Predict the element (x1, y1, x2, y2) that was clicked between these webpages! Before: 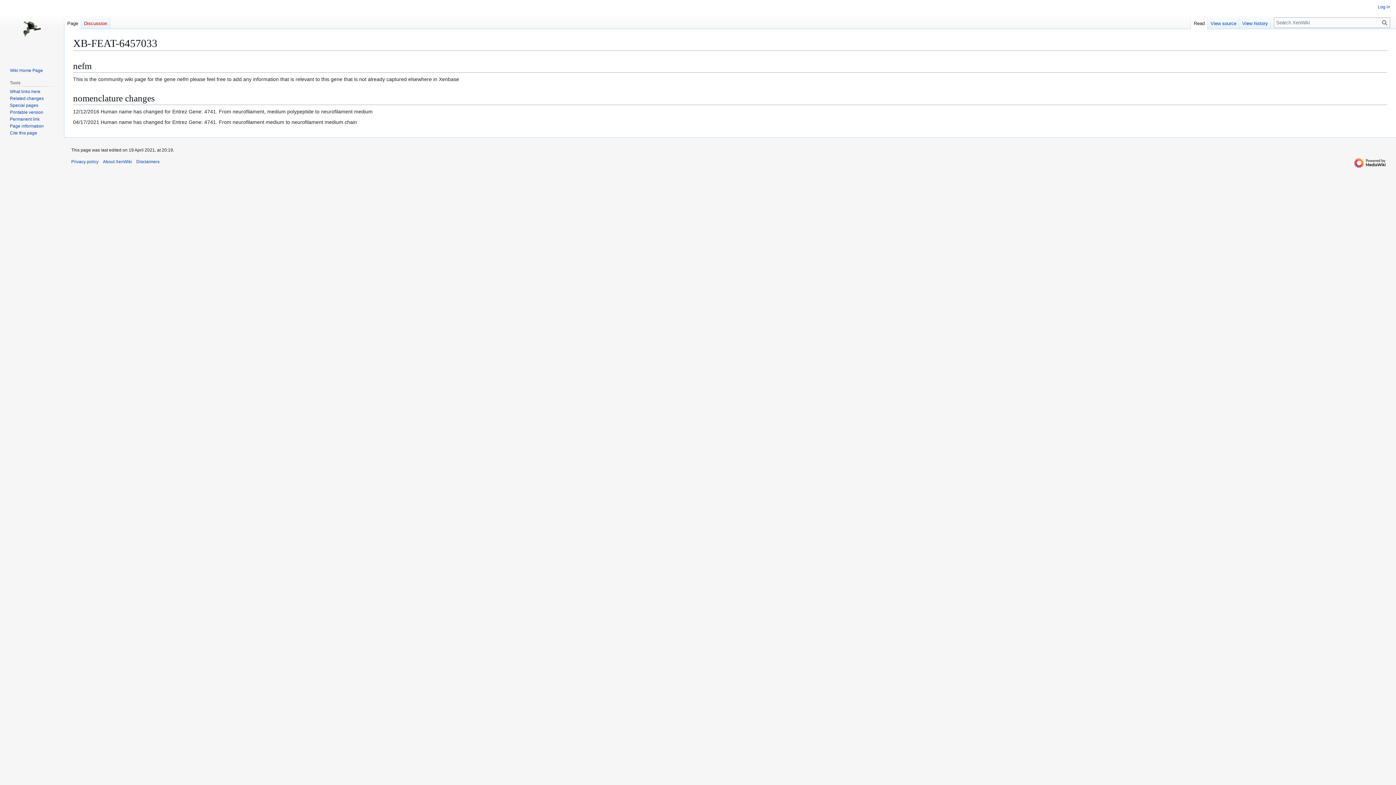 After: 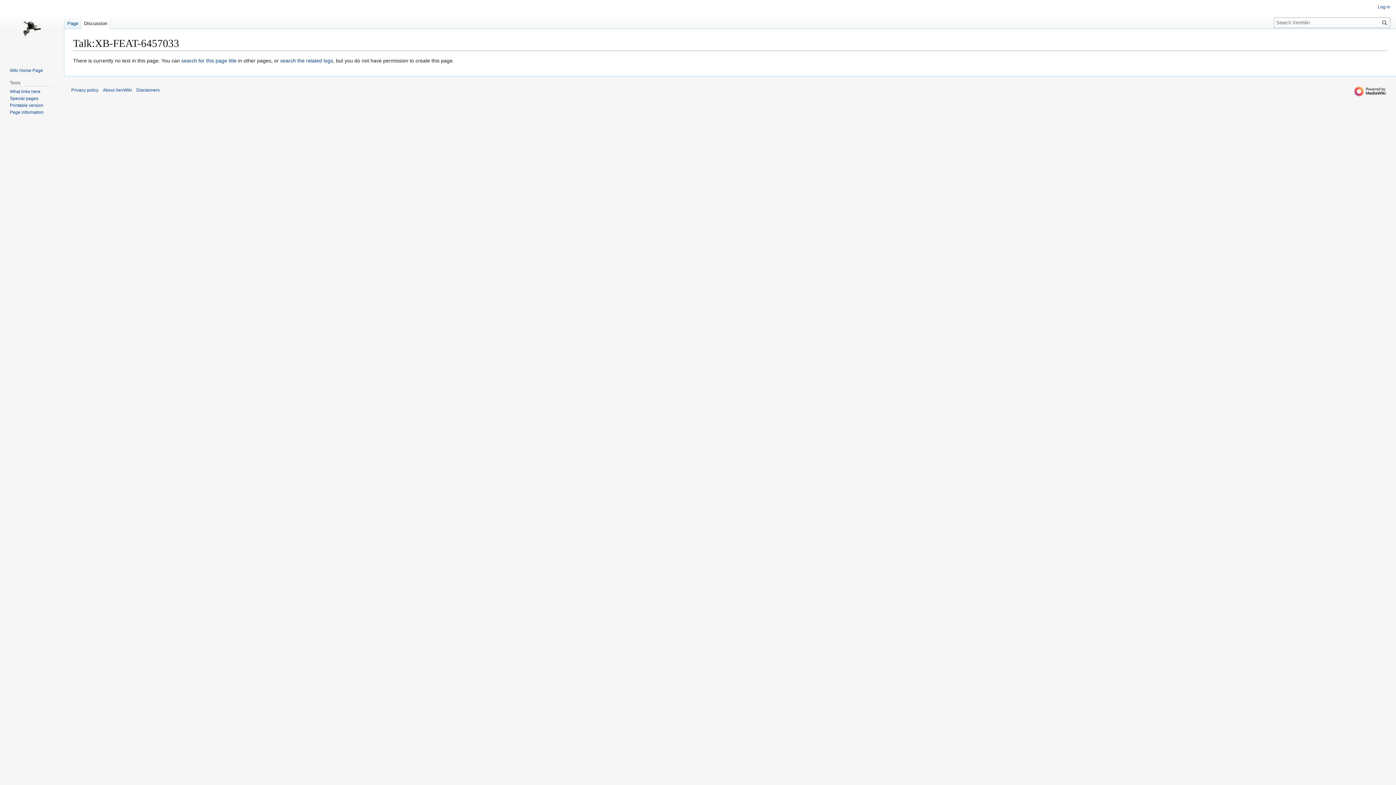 Action: bbox: (81, 14, 110, 29) label: Discussion